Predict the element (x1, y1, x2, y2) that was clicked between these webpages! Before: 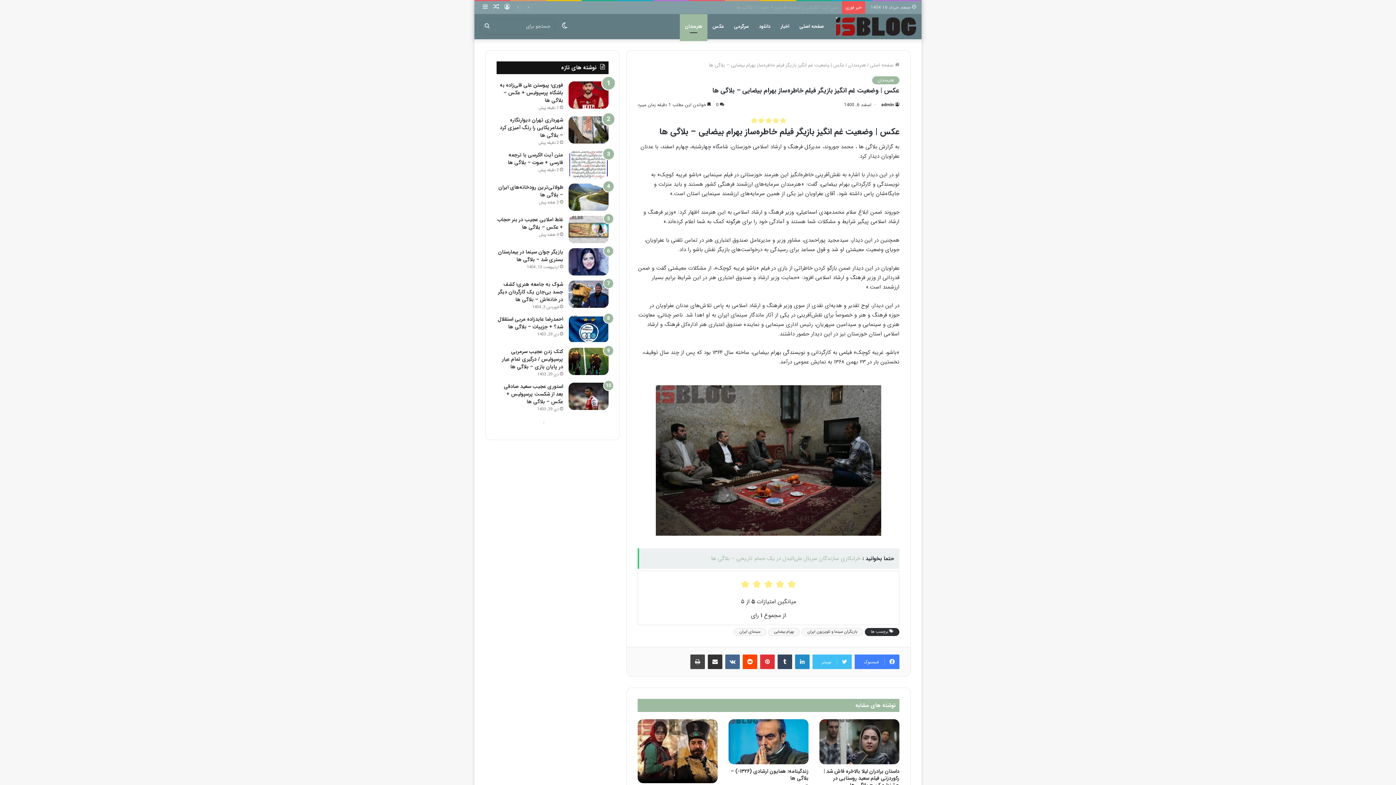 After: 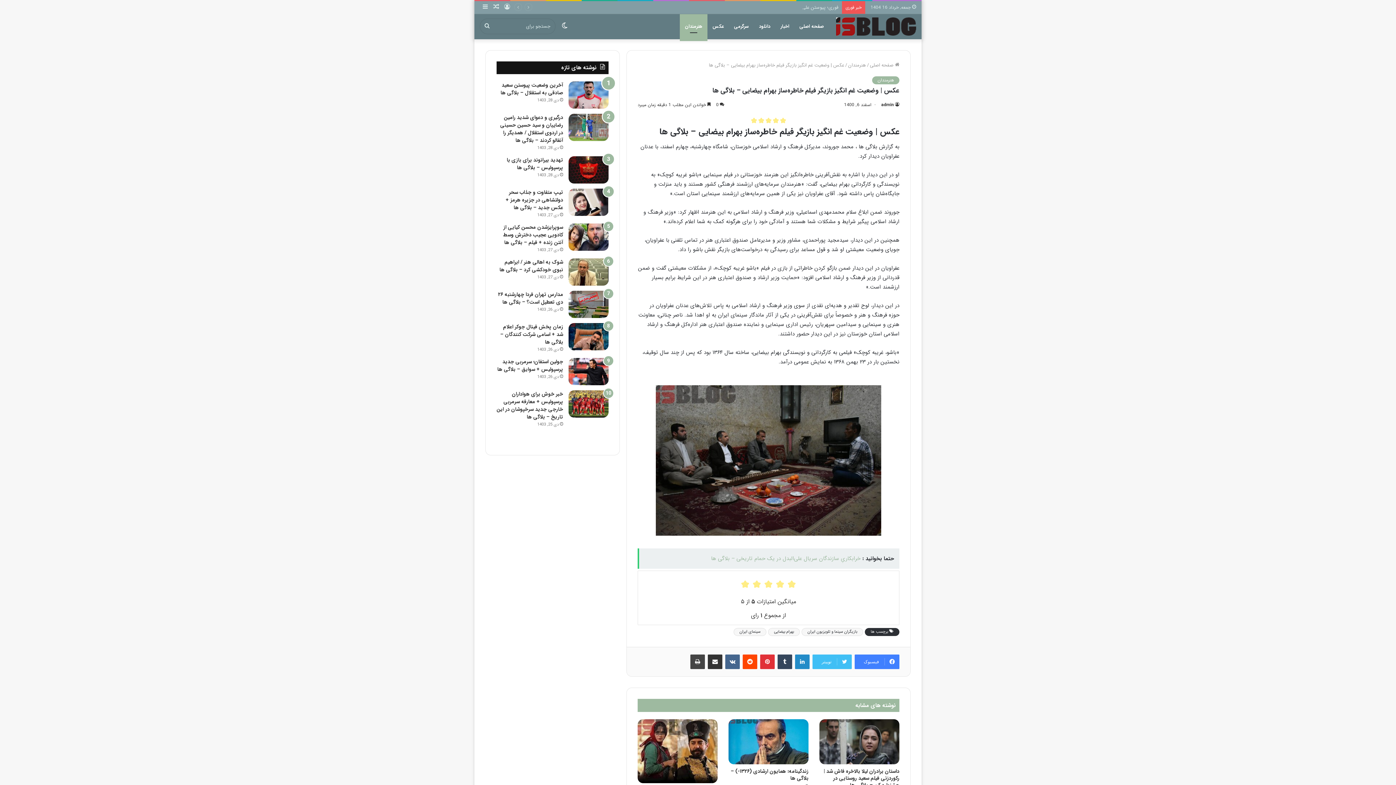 Action: bbox: (551, 418, 562, 429) label: صفحه بعدی